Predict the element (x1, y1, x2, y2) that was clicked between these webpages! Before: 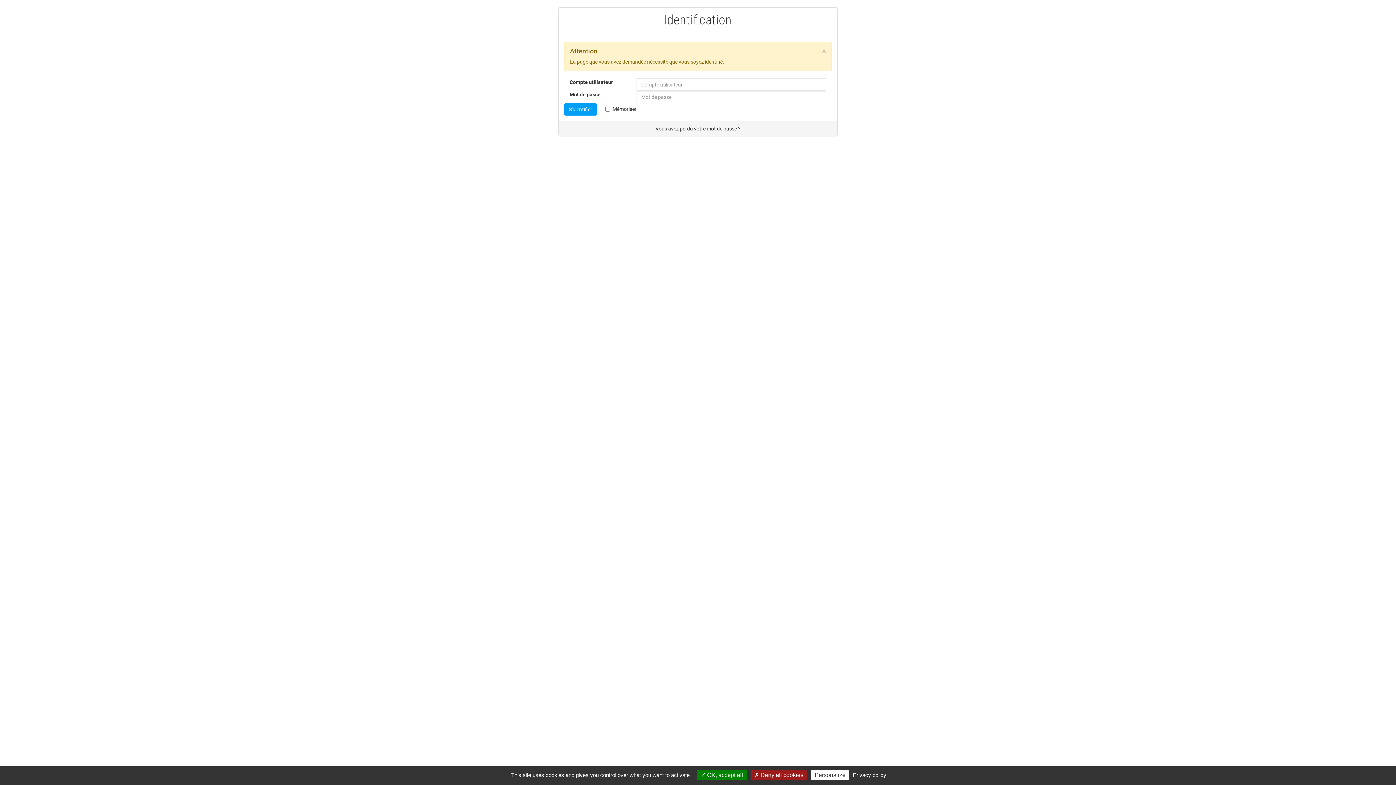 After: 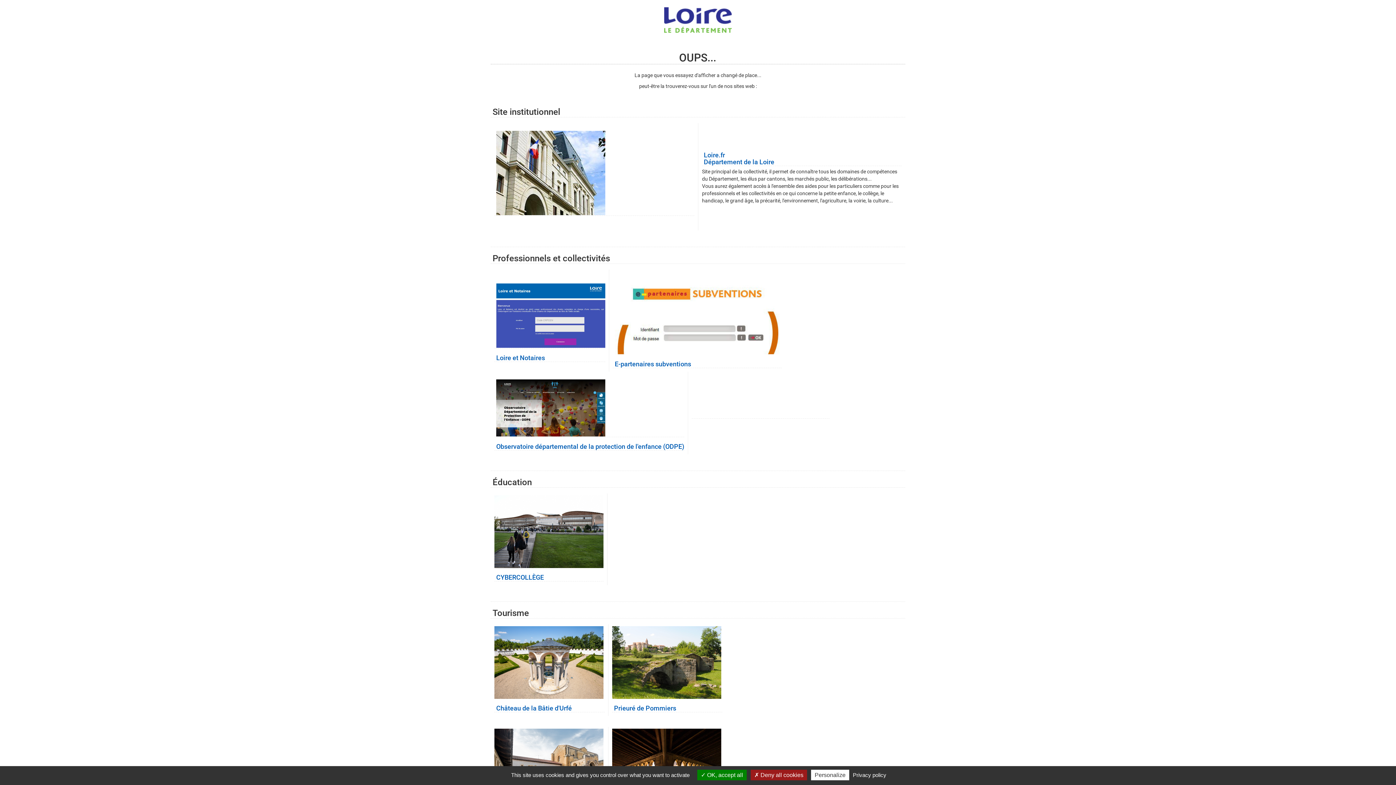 Action: bbox: (850, 772, 888, 778) label: Privacy policy